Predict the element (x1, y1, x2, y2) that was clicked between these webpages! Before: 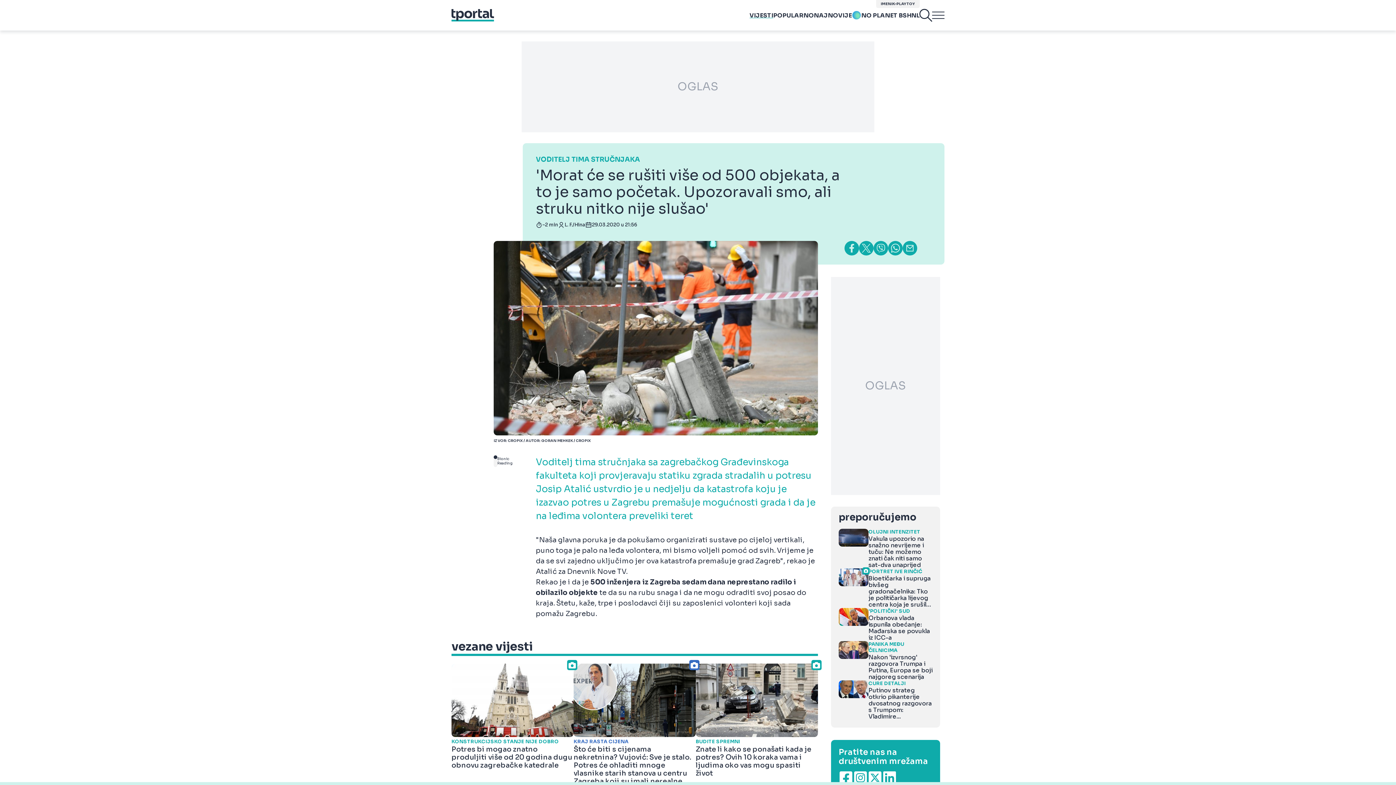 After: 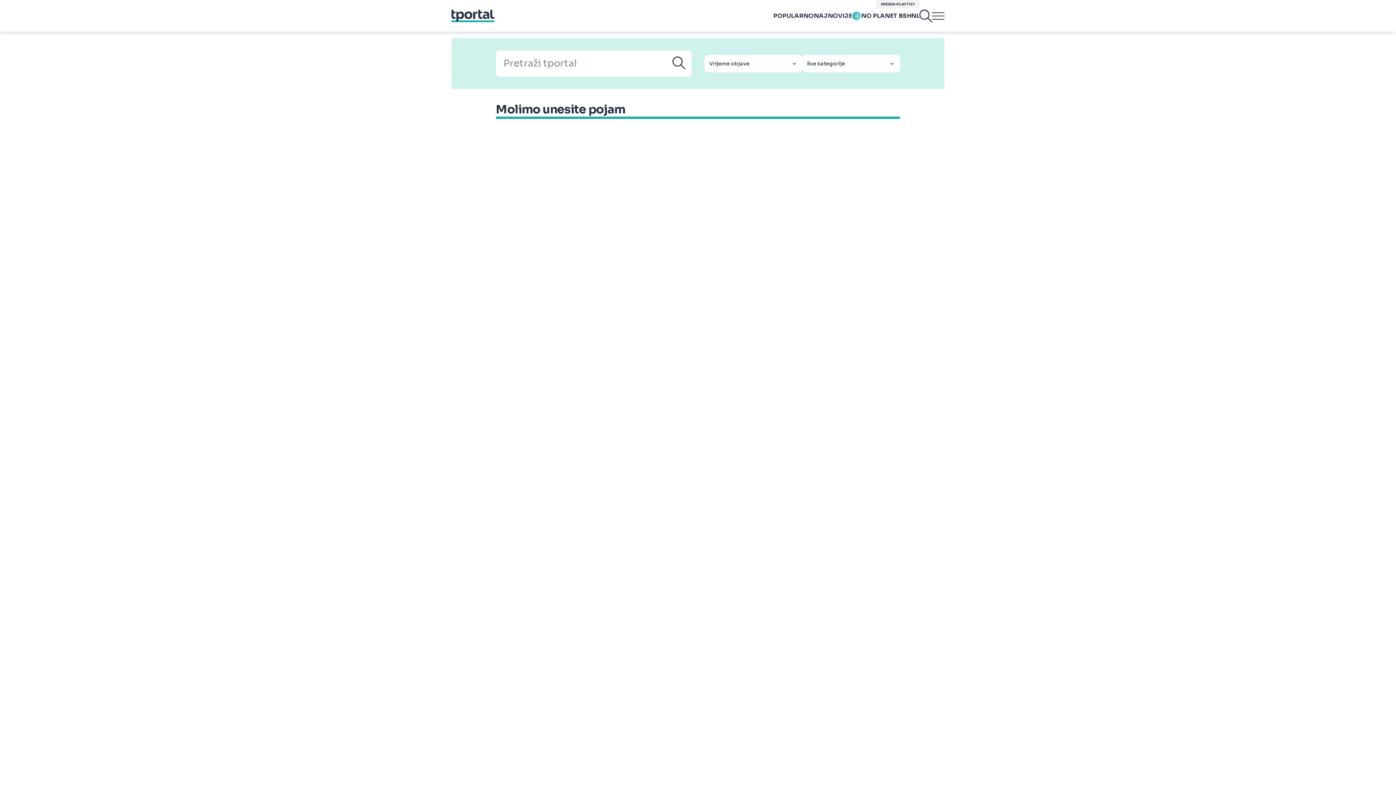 Action: bbox: (920, 9, 932, 21)